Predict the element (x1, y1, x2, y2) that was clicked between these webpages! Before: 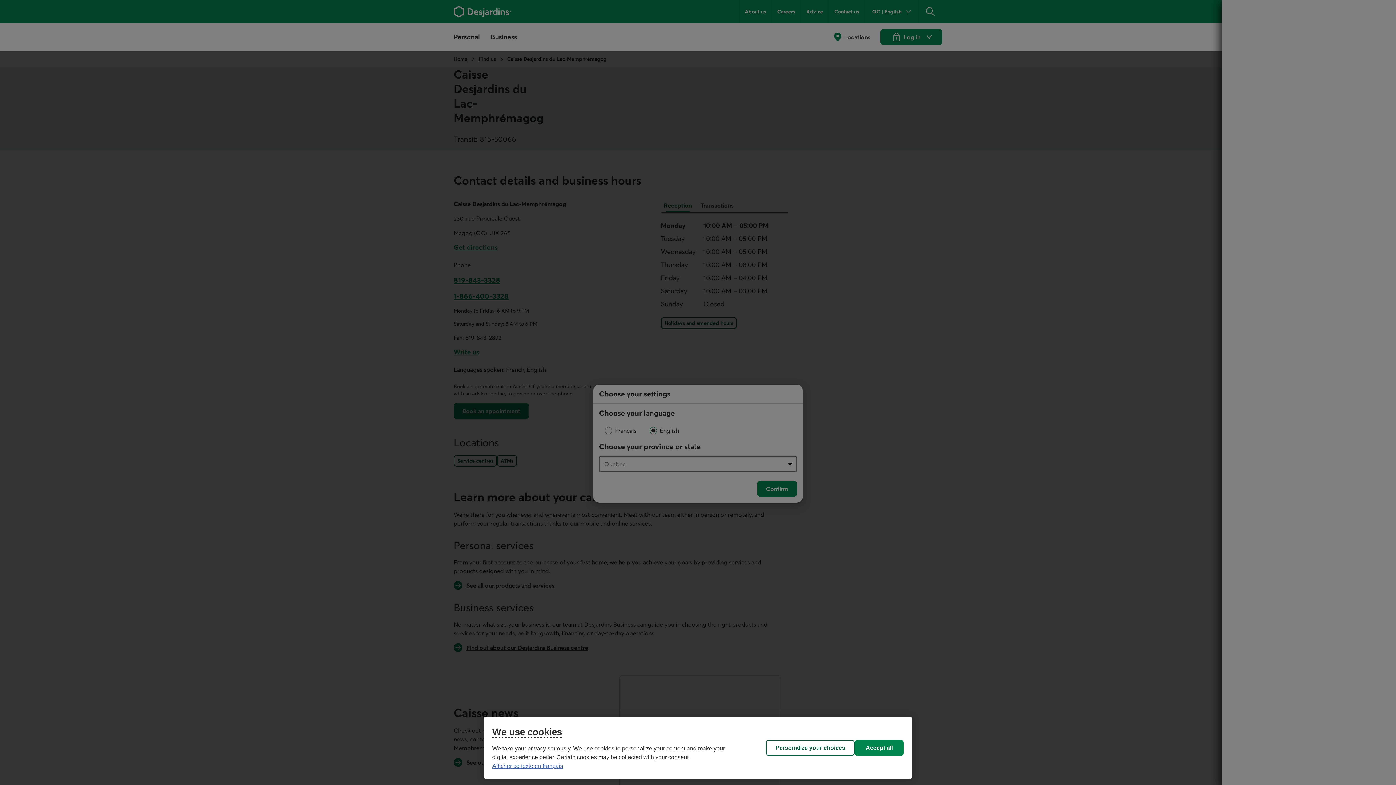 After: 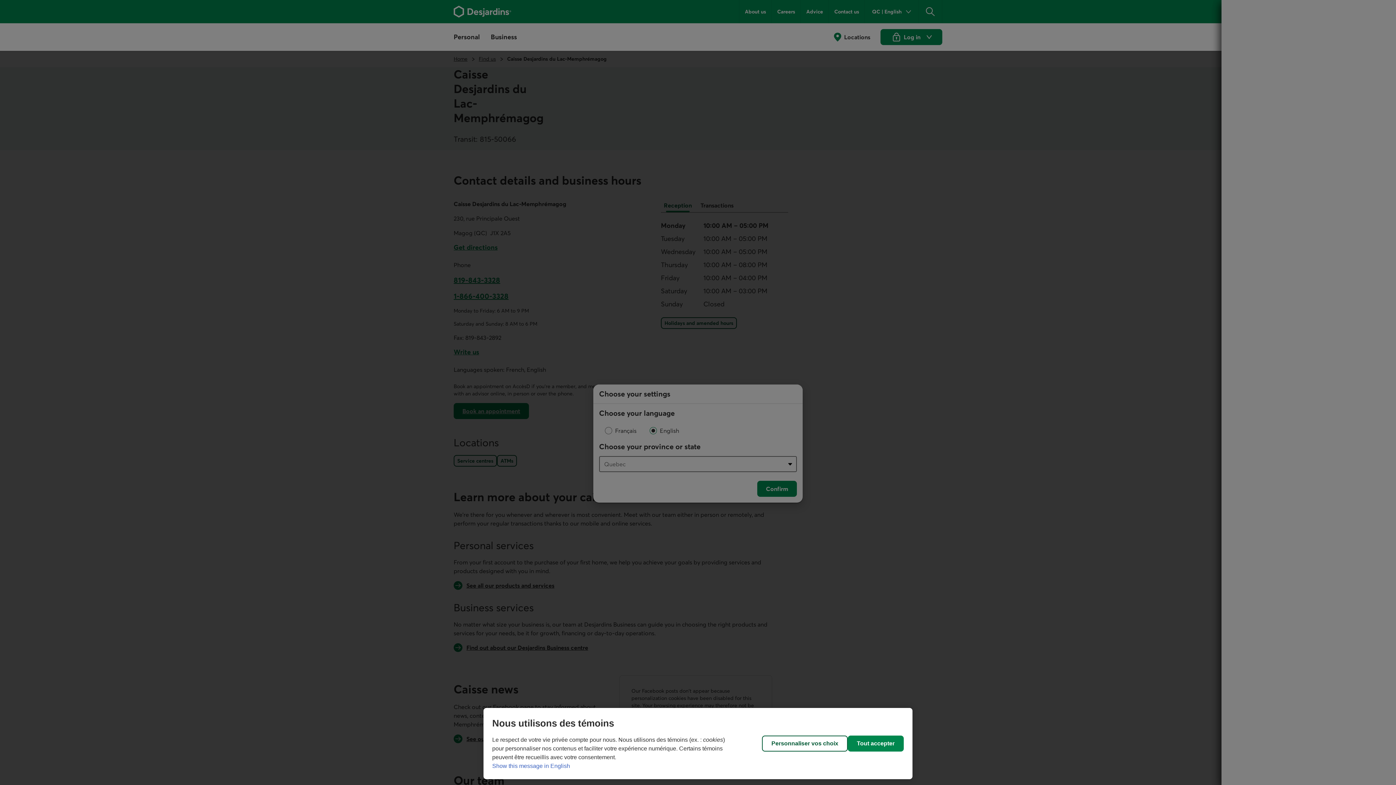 Action: bbox: (492, 763, 563, 769) label: Afficher ce texte en français